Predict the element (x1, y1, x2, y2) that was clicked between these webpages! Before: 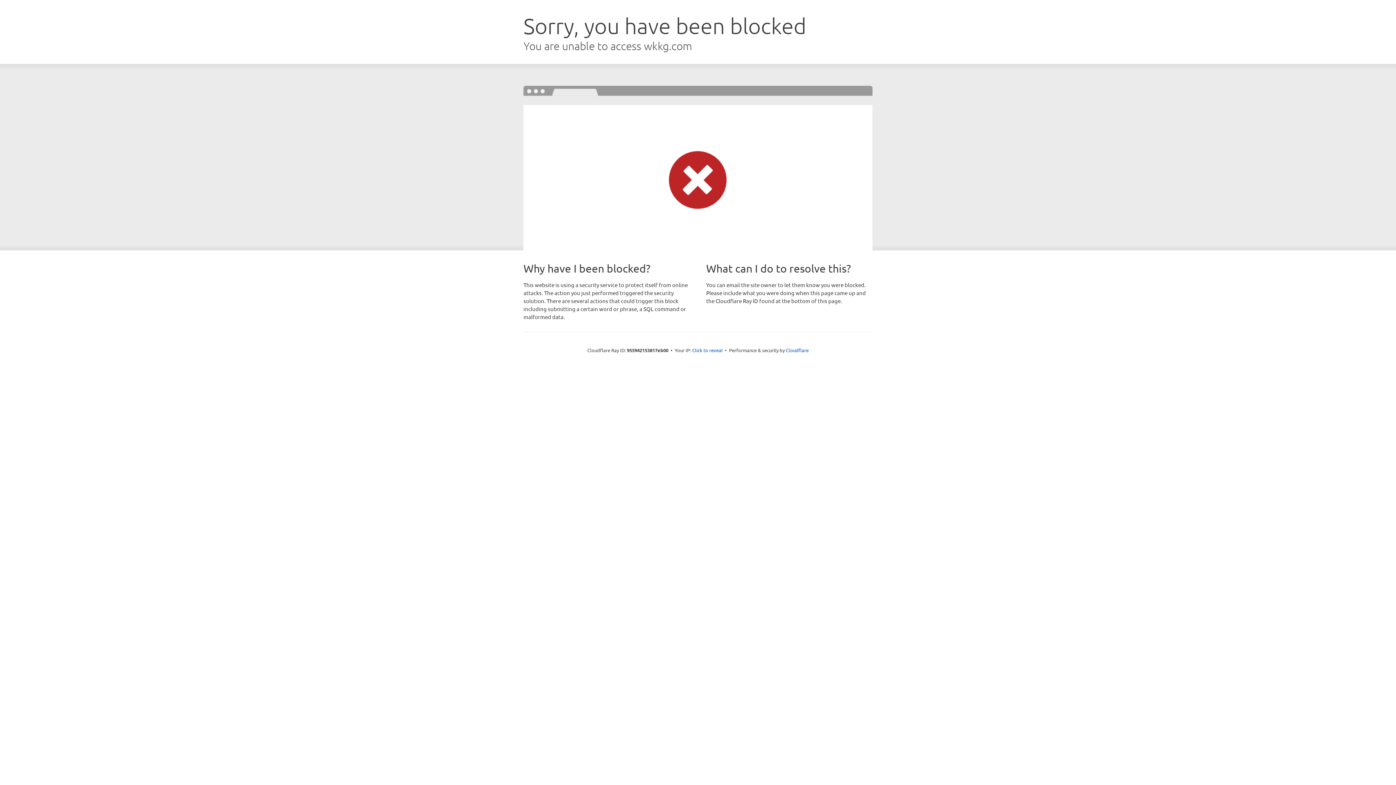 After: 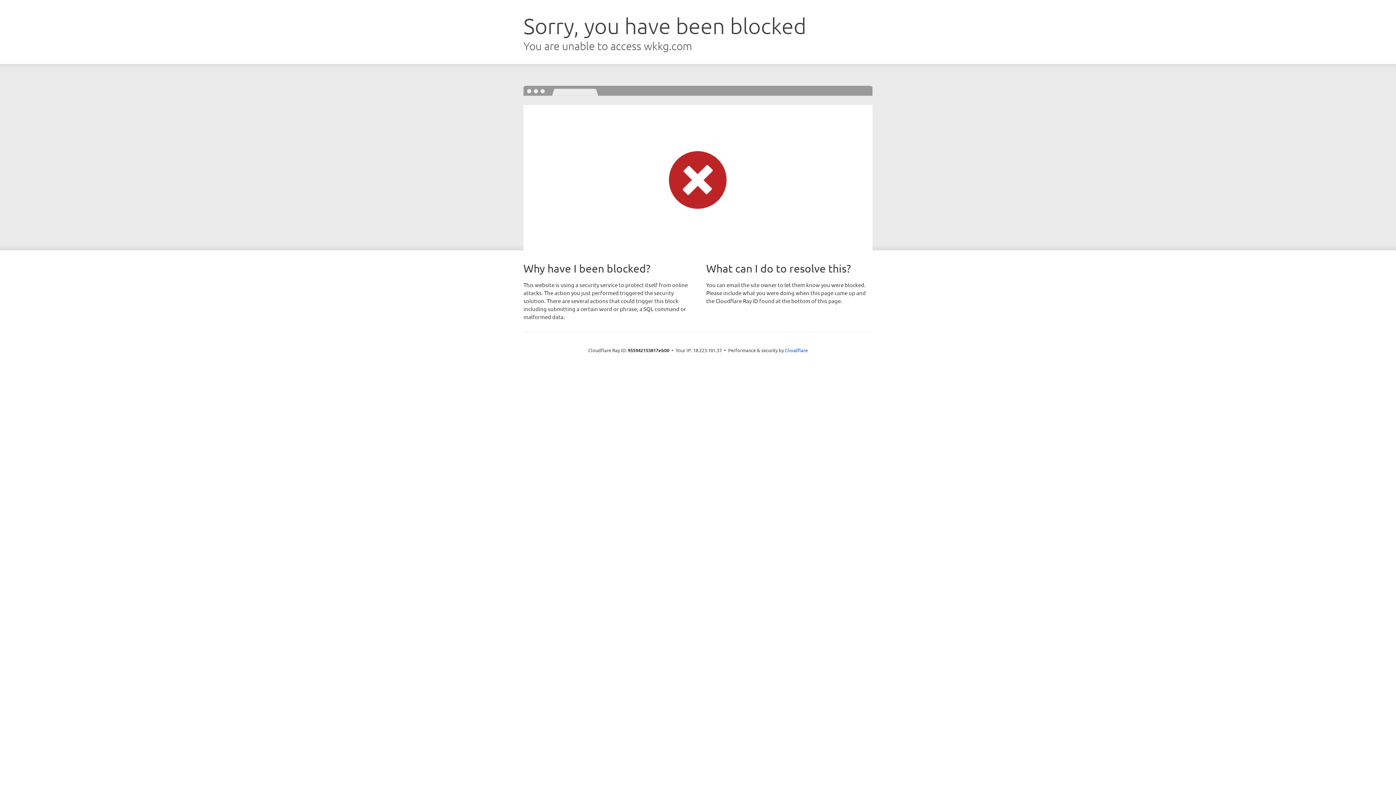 Action: label: Click to reveal bbox: (692, 346, 722, 353)